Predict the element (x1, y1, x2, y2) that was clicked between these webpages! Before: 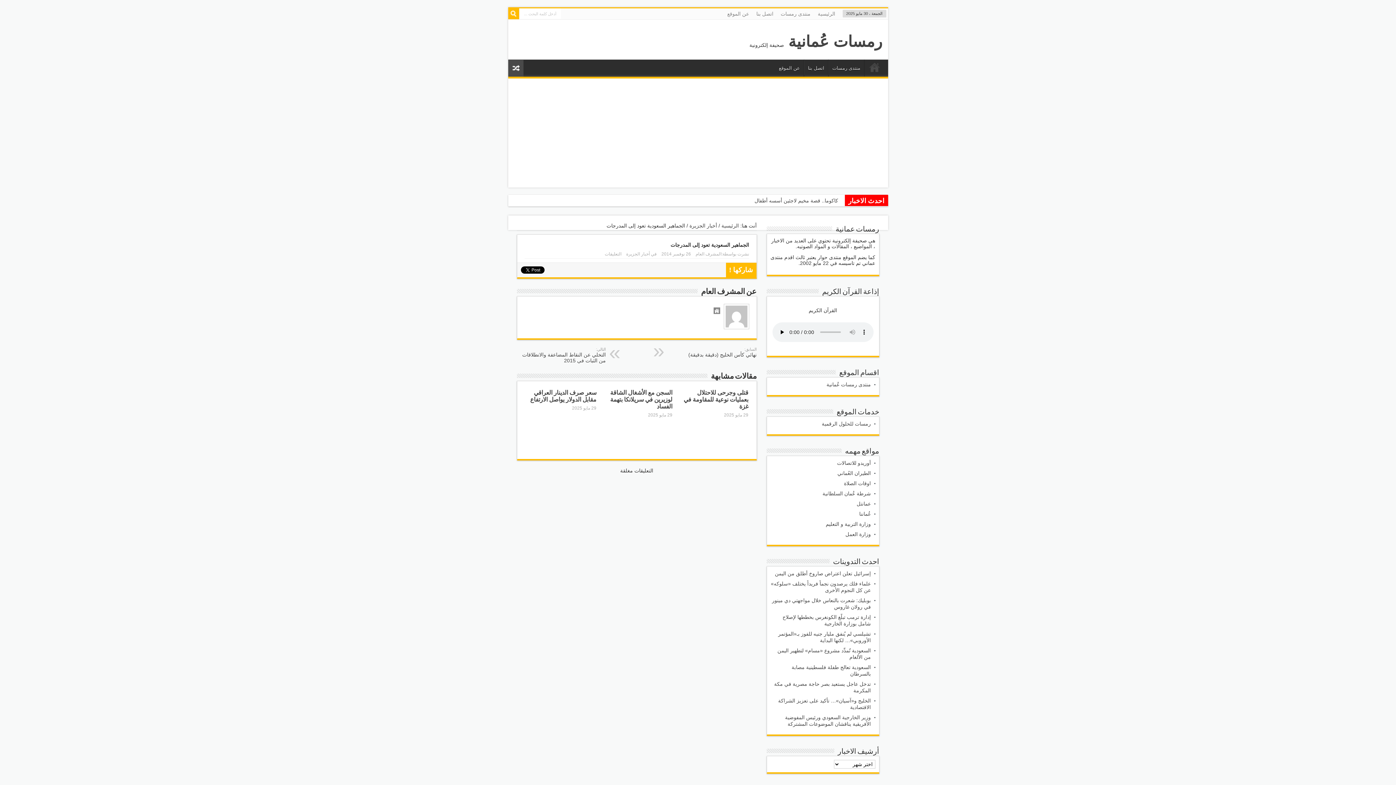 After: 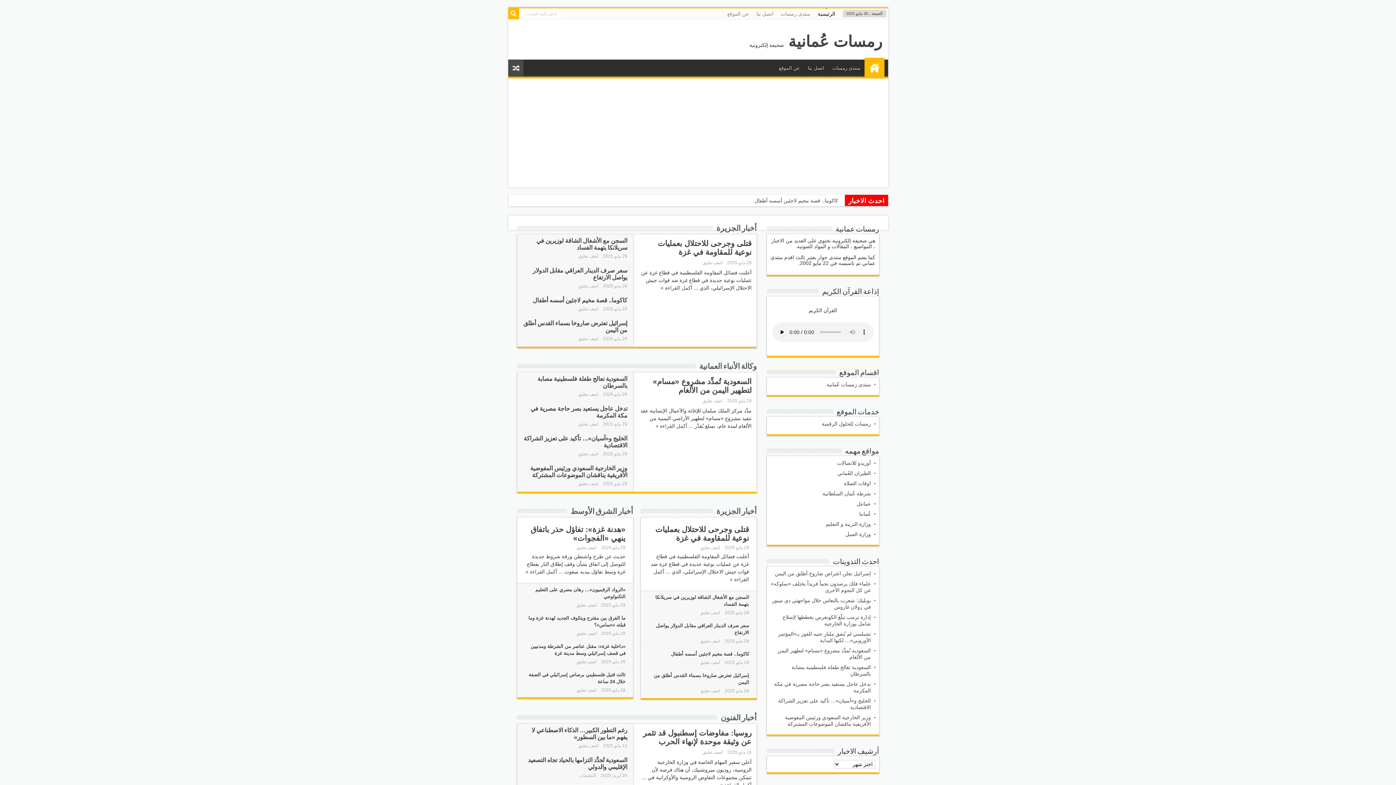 Action: label: رمسات عُمانية bbox: (788, 32, 882, 50)